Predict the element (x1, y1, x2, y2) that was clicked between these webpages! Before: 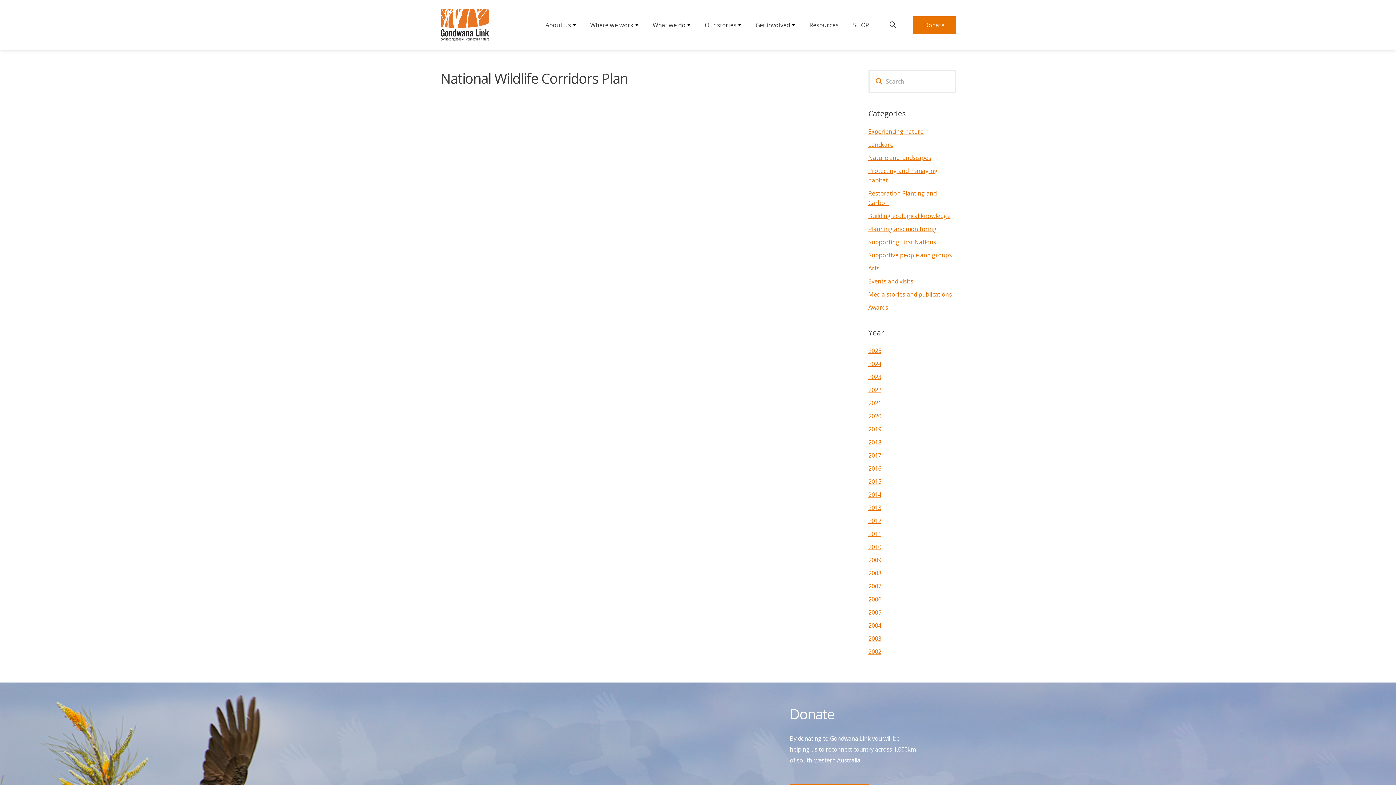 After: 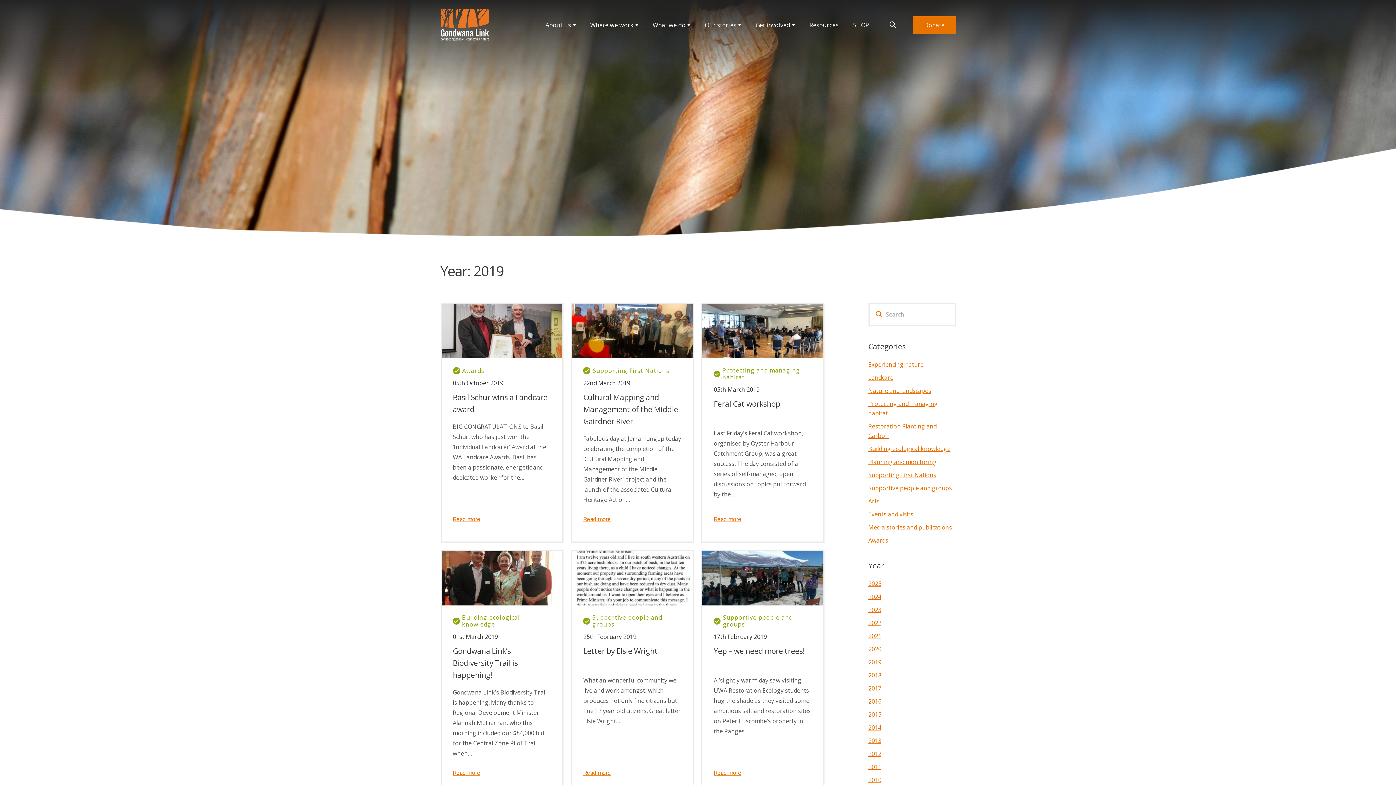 Action: label: 2019 bbox: (868, 425, 881, 433)